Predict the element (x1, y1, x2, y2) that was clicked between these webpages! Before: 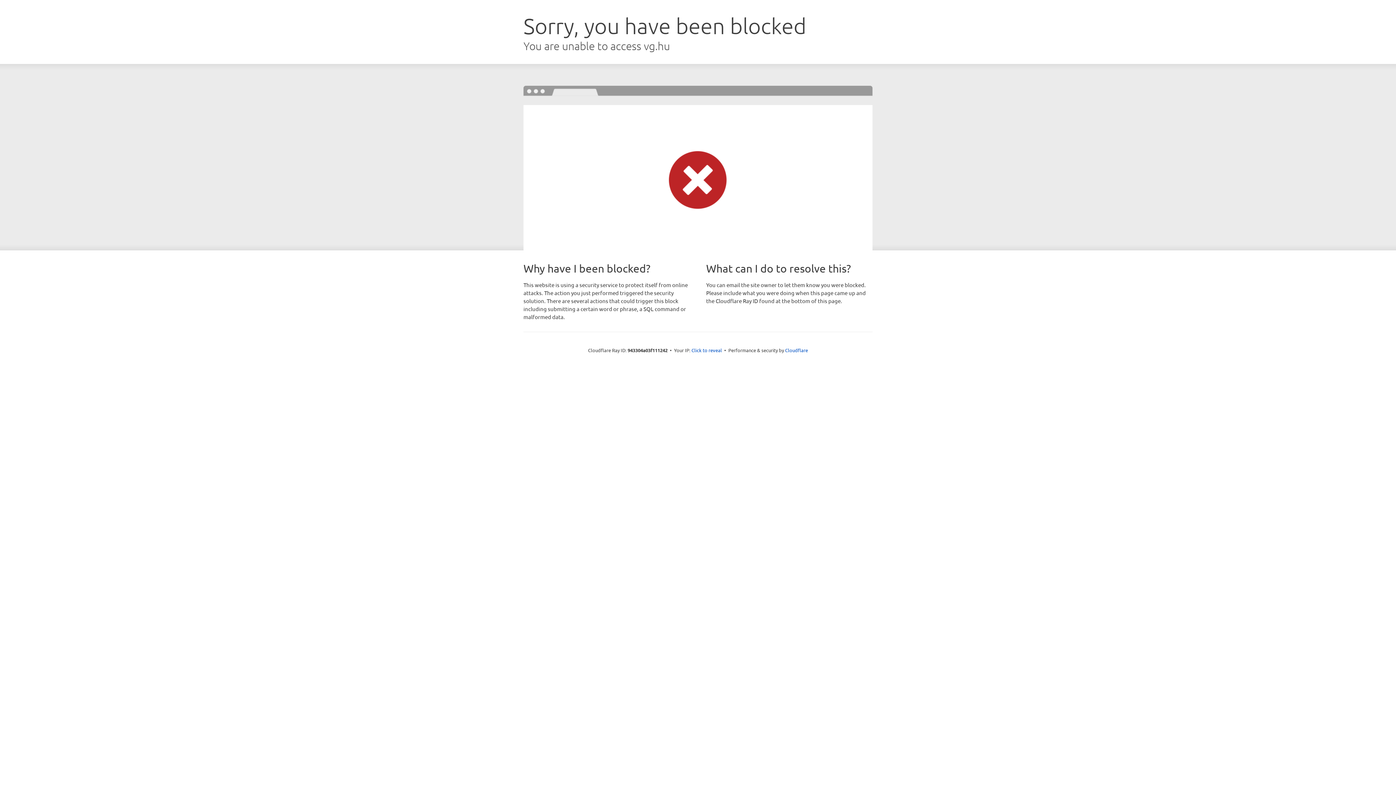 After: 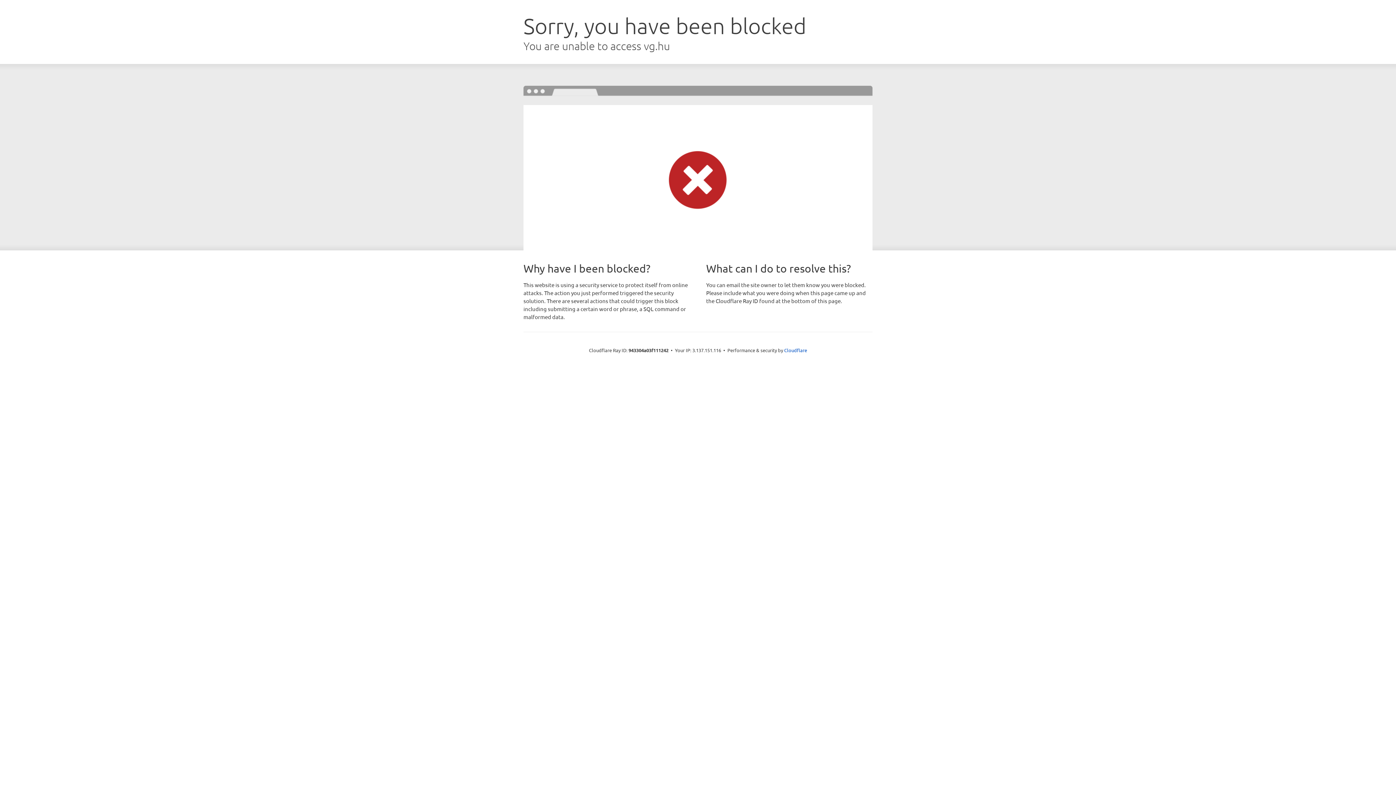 Action: label: Click to reveal bbox: (691, 346, 722, 353)